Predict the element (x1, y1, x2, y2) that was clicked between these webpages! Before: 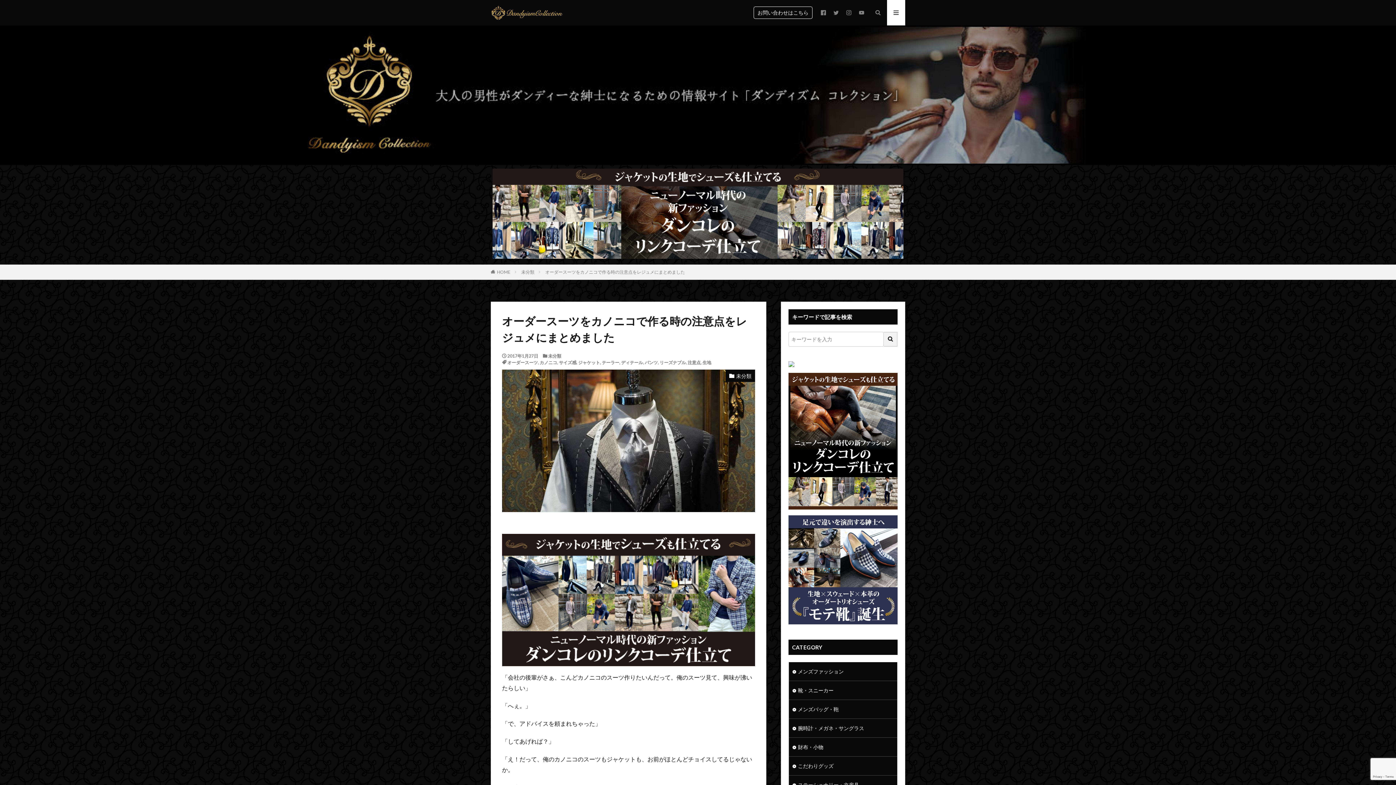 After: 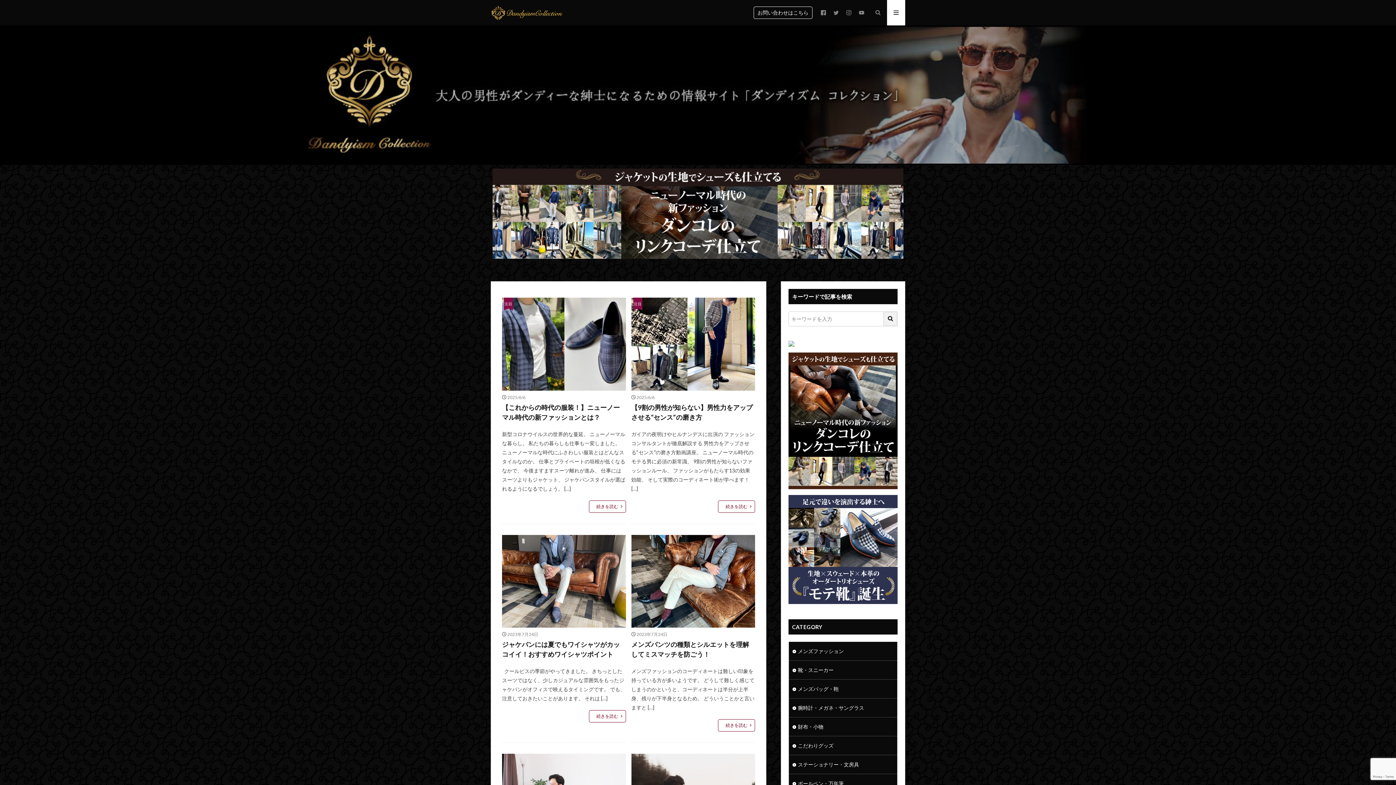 Action: bbox: (497, 269, 510, 274) label: HOME